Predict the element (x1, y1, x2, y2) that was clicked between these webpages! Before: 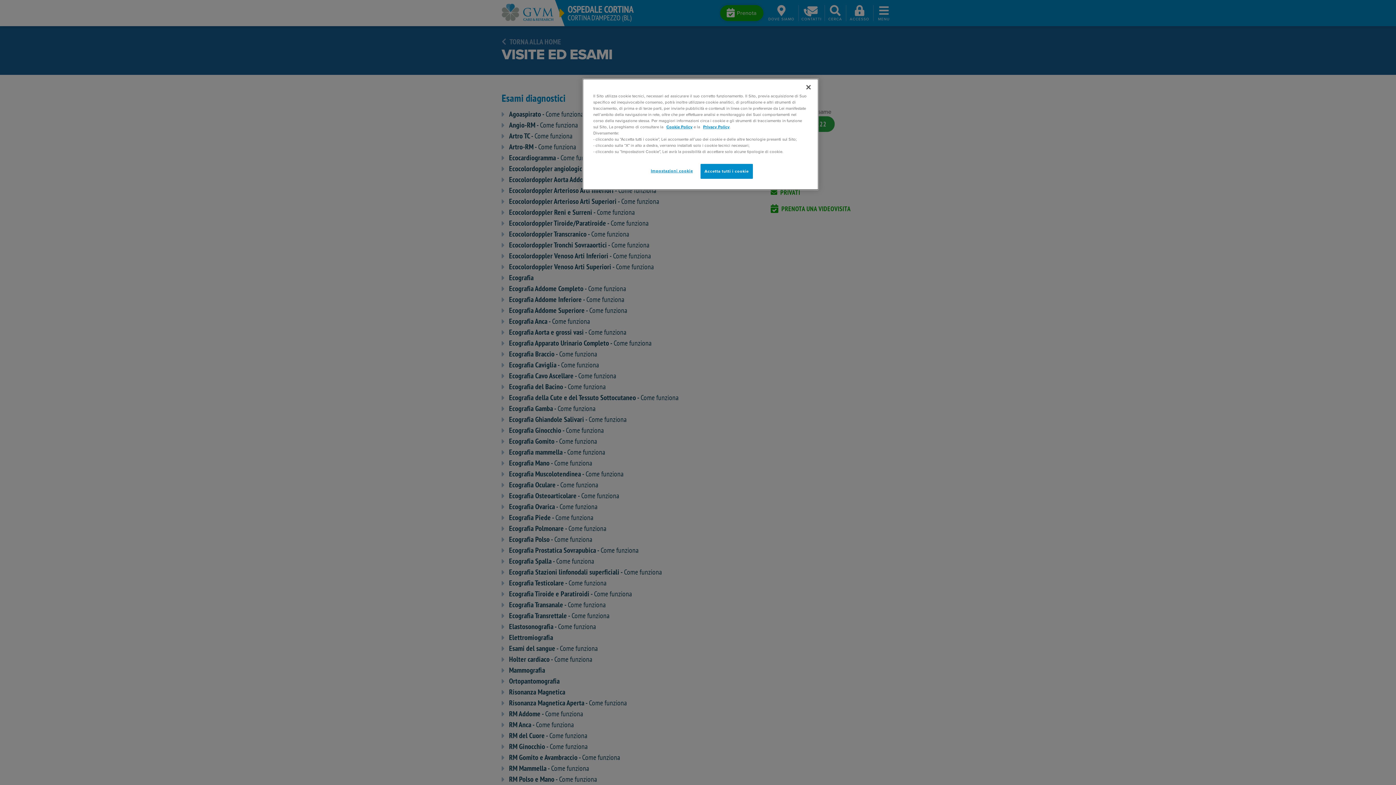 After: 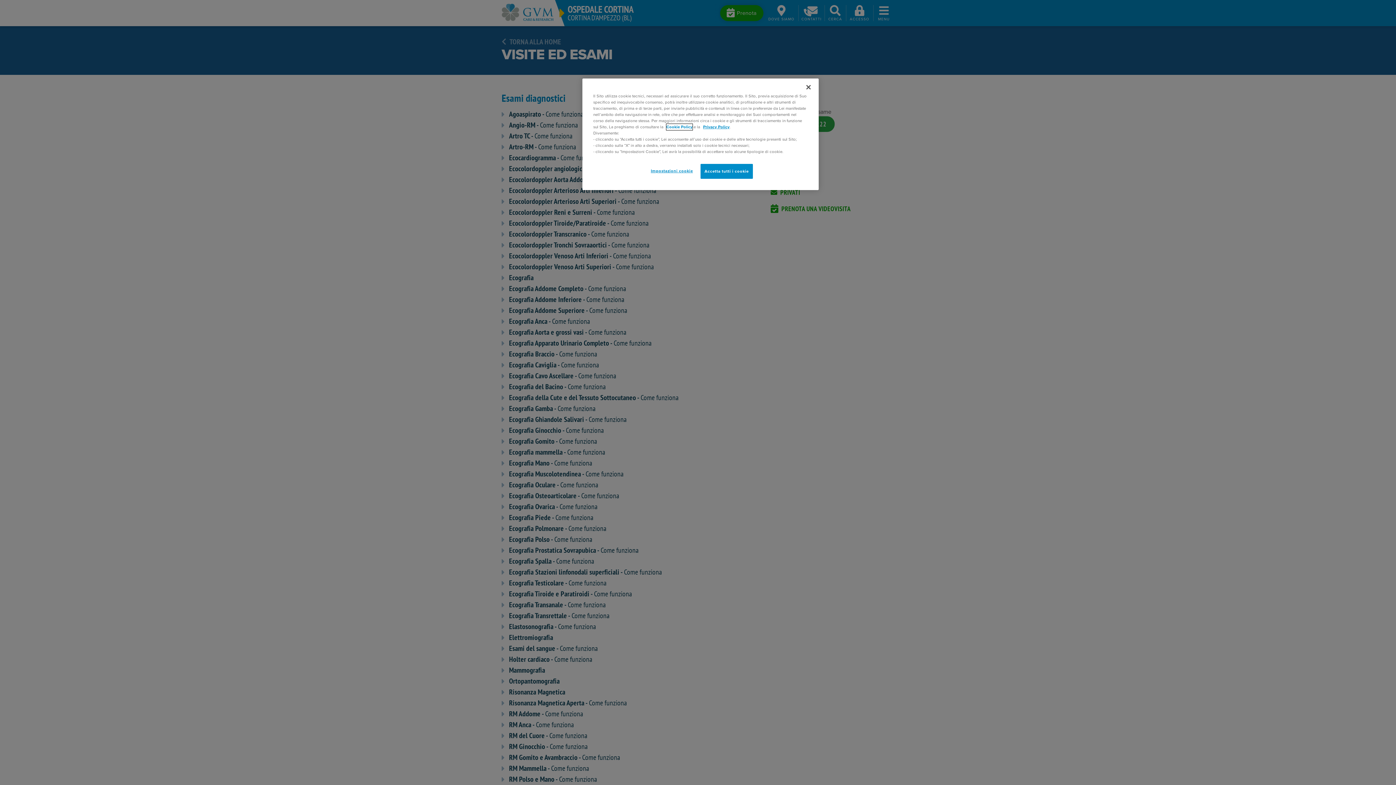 Action: label: Cookie Policy bbox: (666, 124, 692, 130)